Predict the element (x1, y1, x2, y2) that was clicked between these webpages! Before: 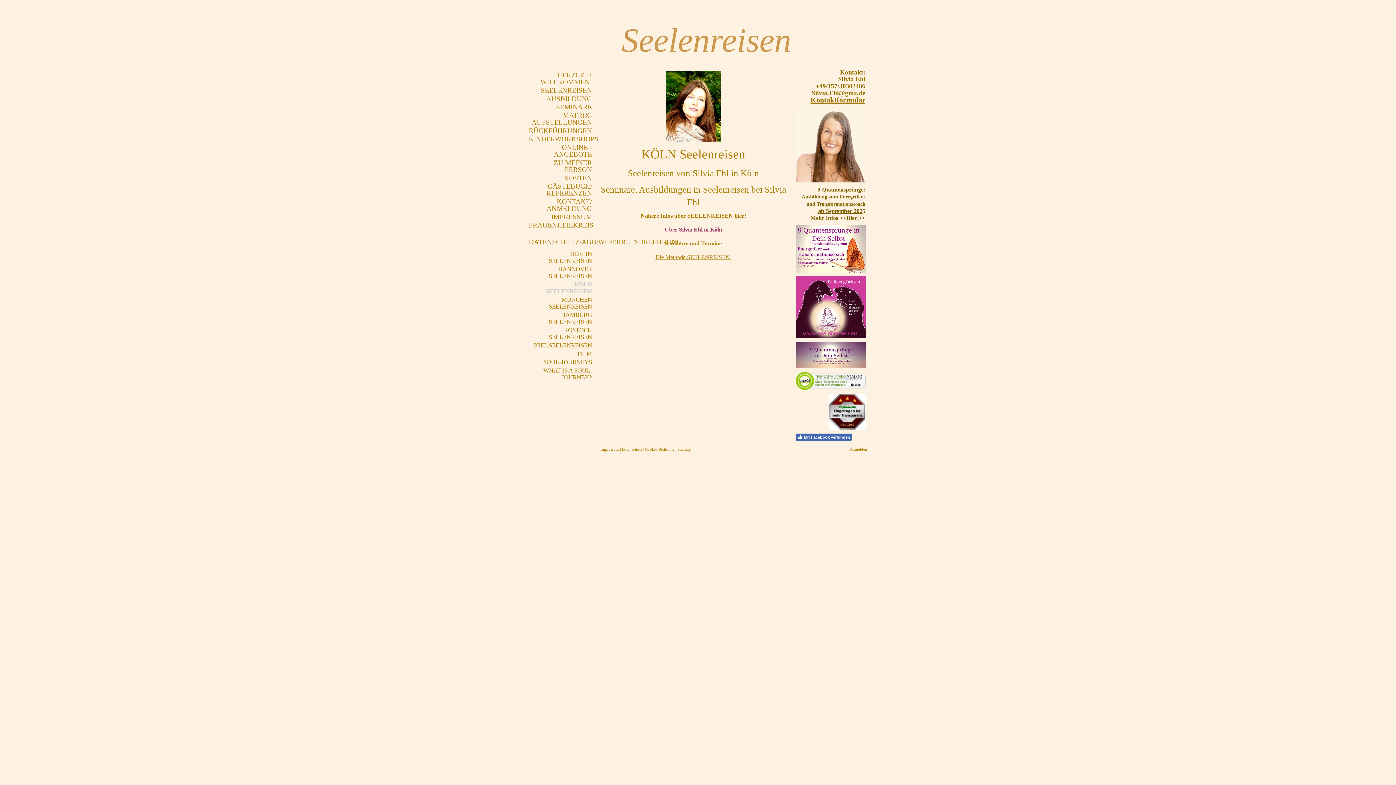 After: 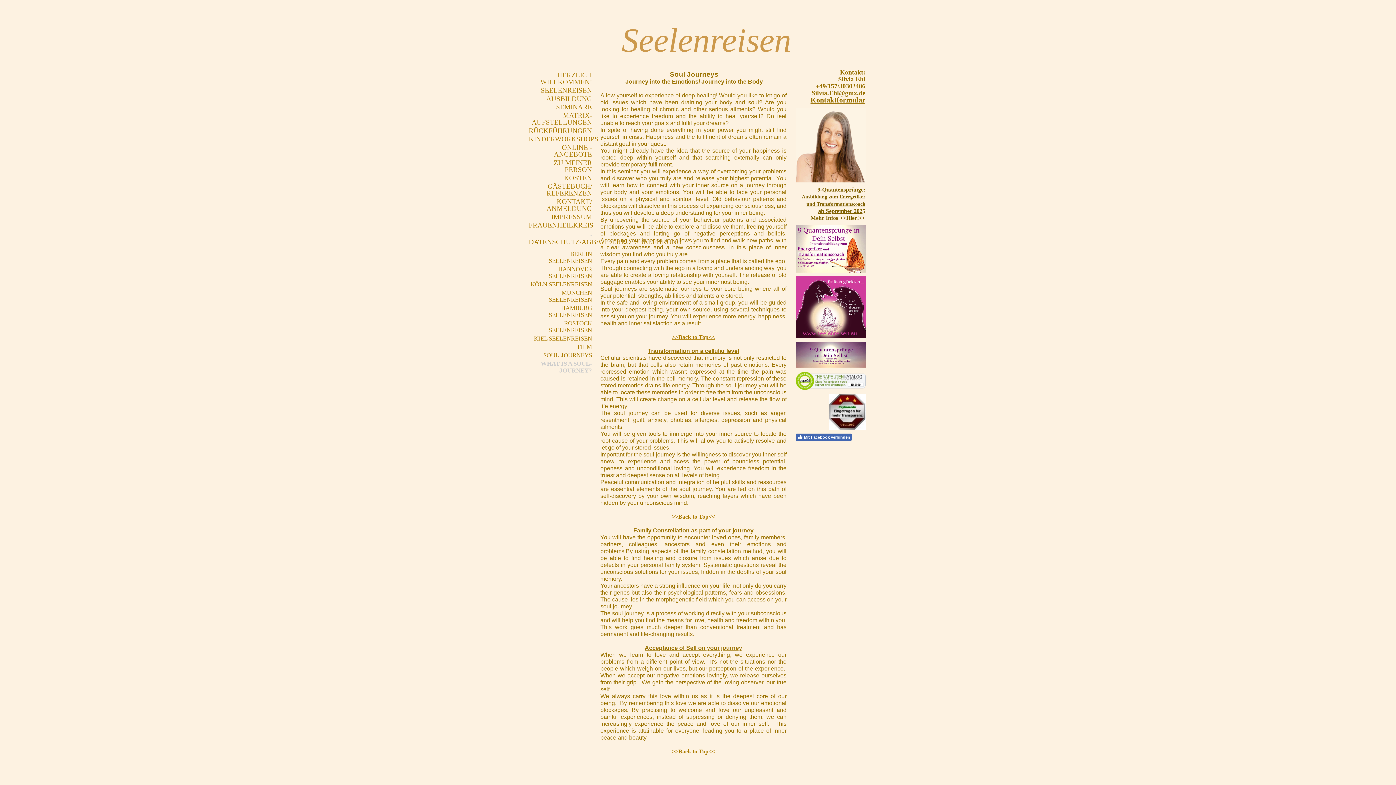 Action: label: WHAT IS A SOUL-JOURNEY? bbox: (528, 366, 593, 381)